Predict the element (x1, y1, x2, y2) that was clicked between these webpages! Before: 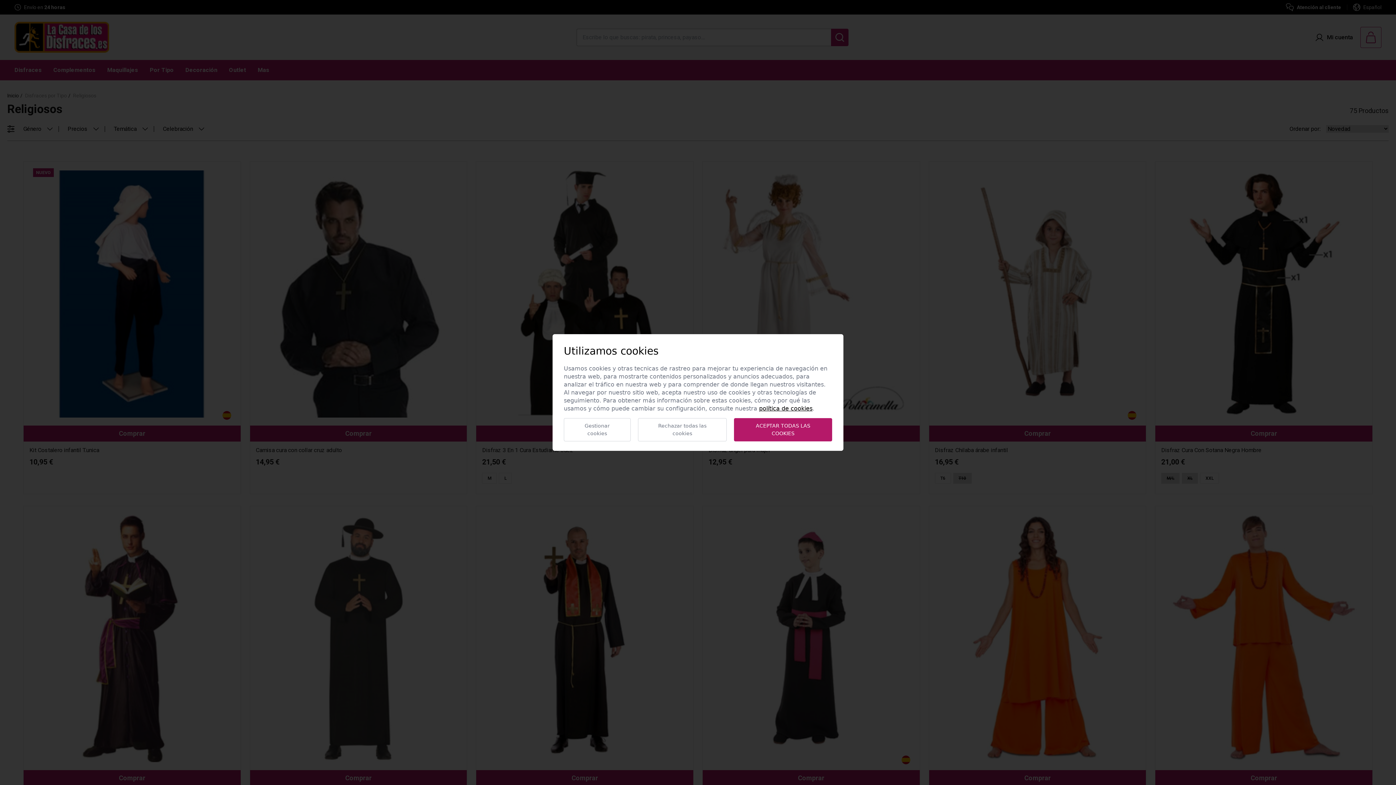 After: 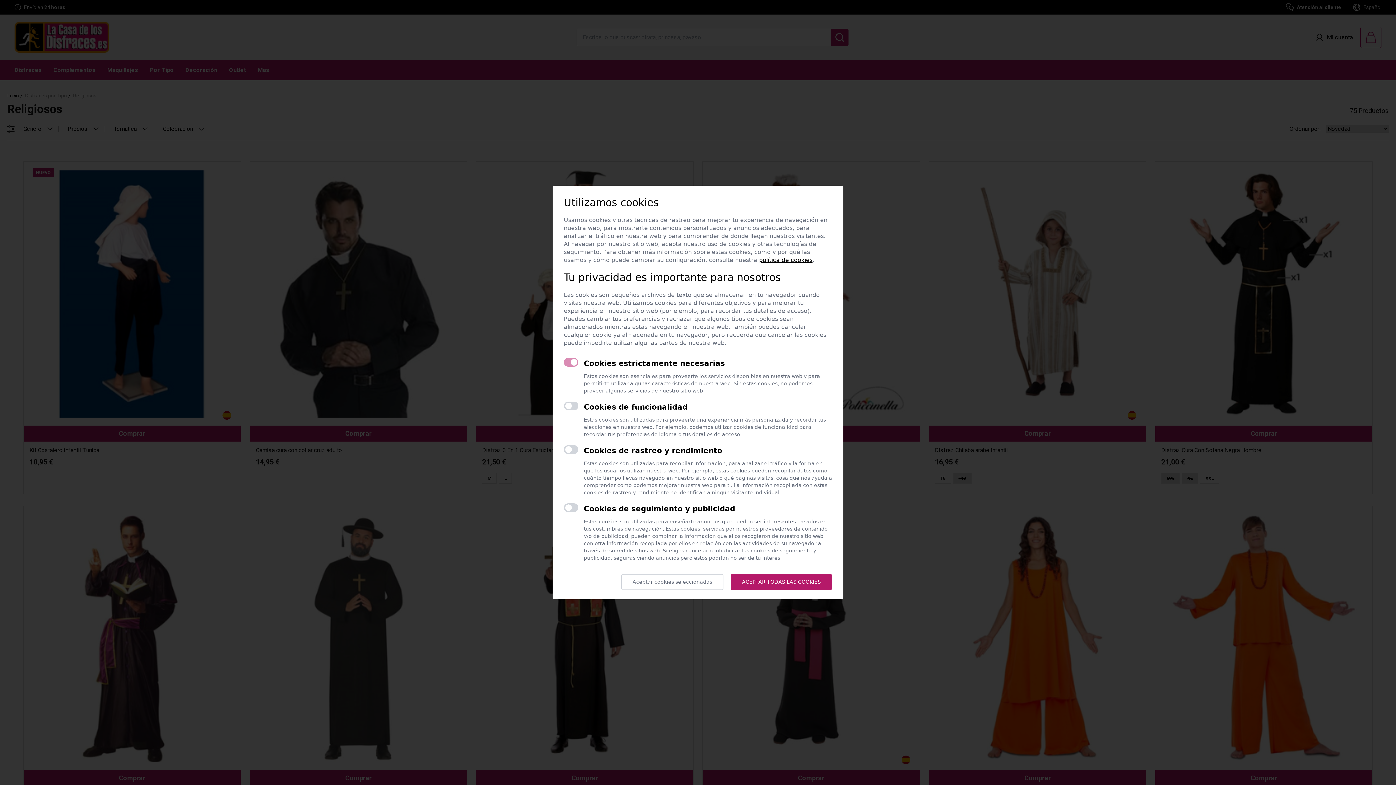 Action: label: Gestionar cookies bbox: (564, 418, 630, 441)